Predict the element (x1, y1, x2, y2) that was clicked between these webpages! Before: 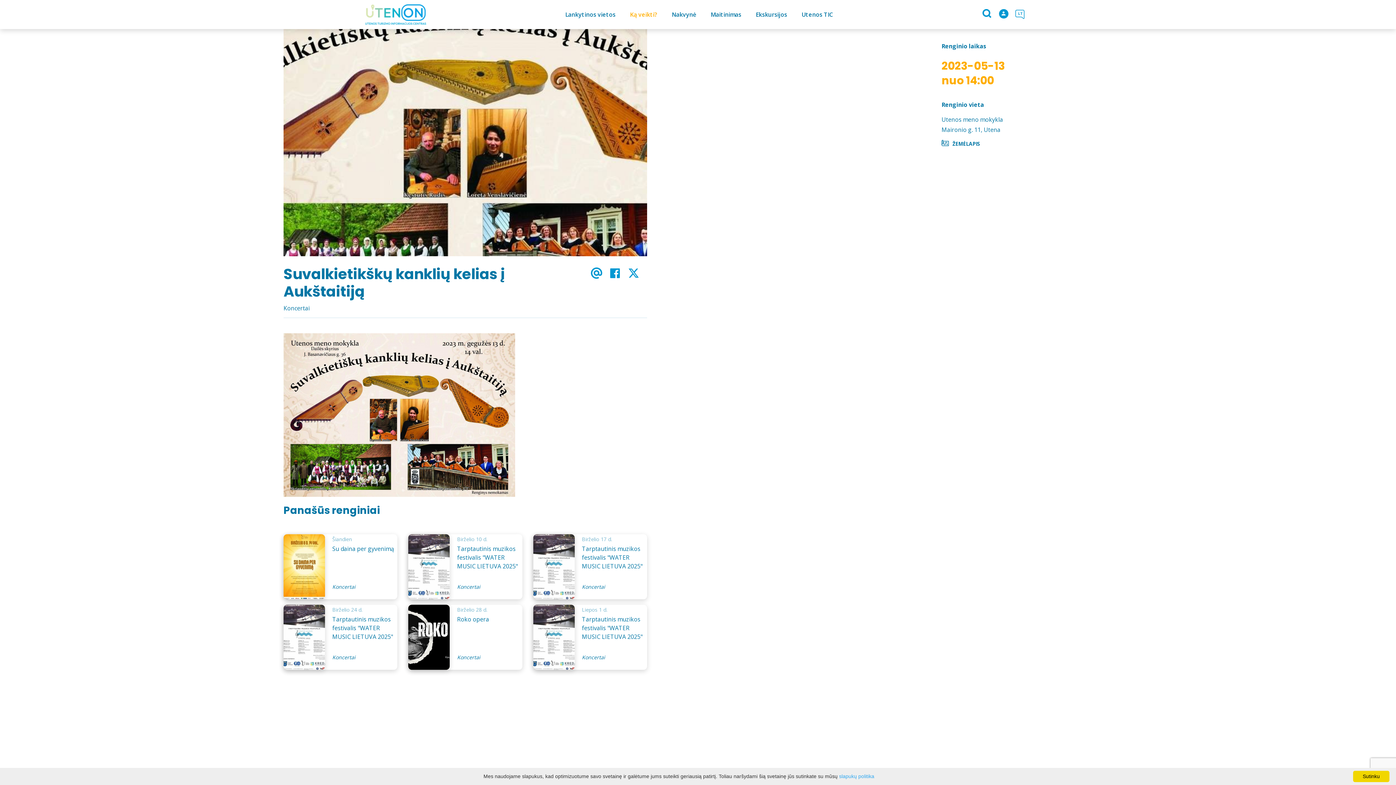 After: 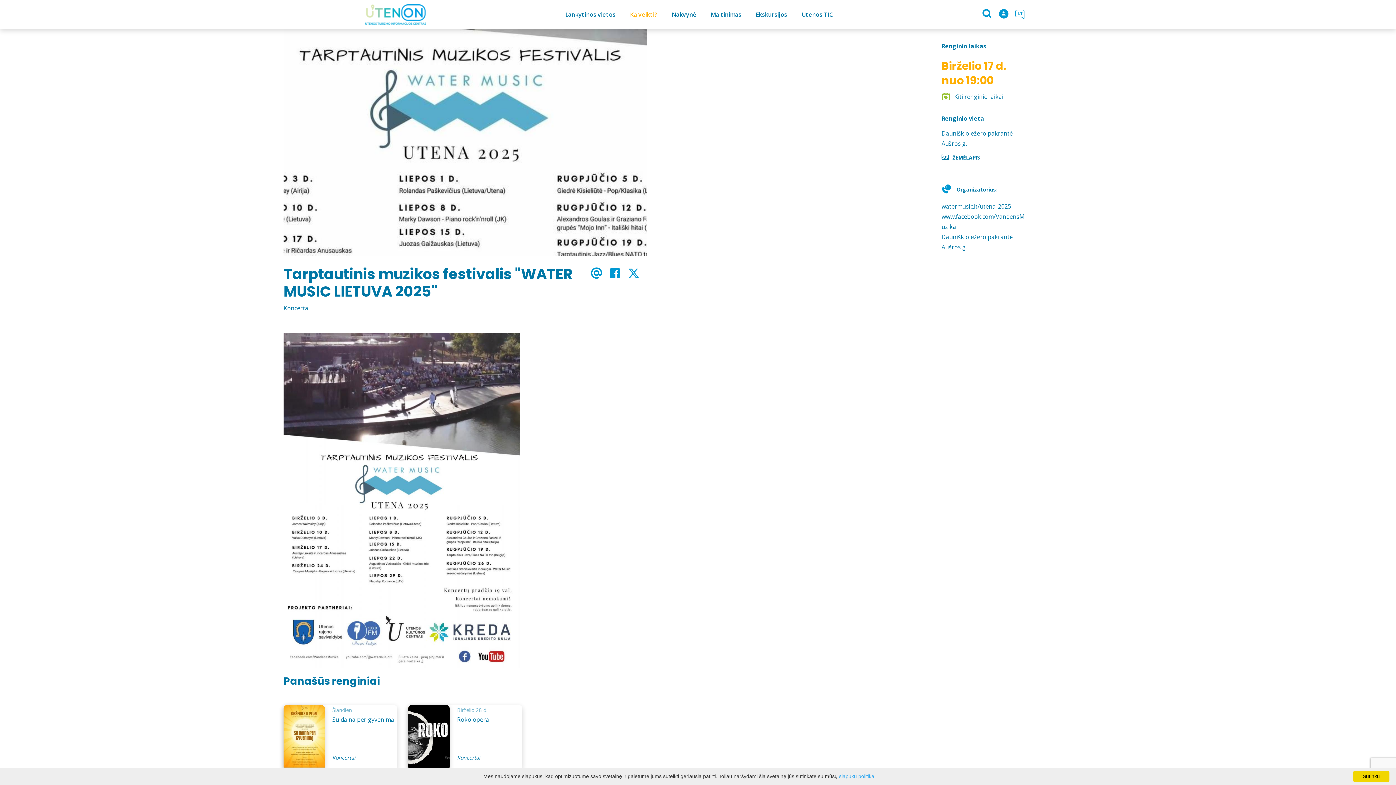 Action: bbox: (533, 534, 647, 599) label: Birželio 17 d.
Tarptautinis muzikos festivalis "WATER MUSIC LIETUVA 2025"
Koncertai